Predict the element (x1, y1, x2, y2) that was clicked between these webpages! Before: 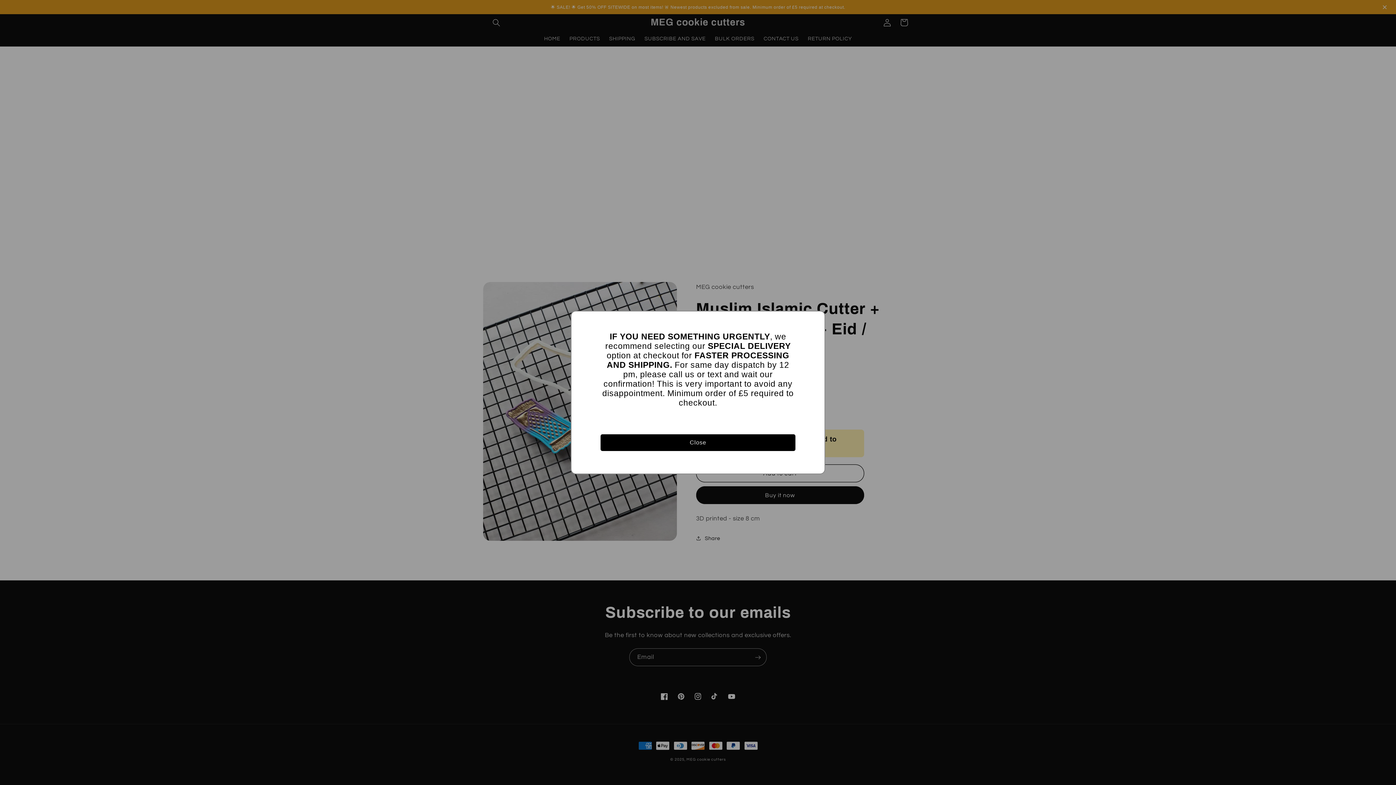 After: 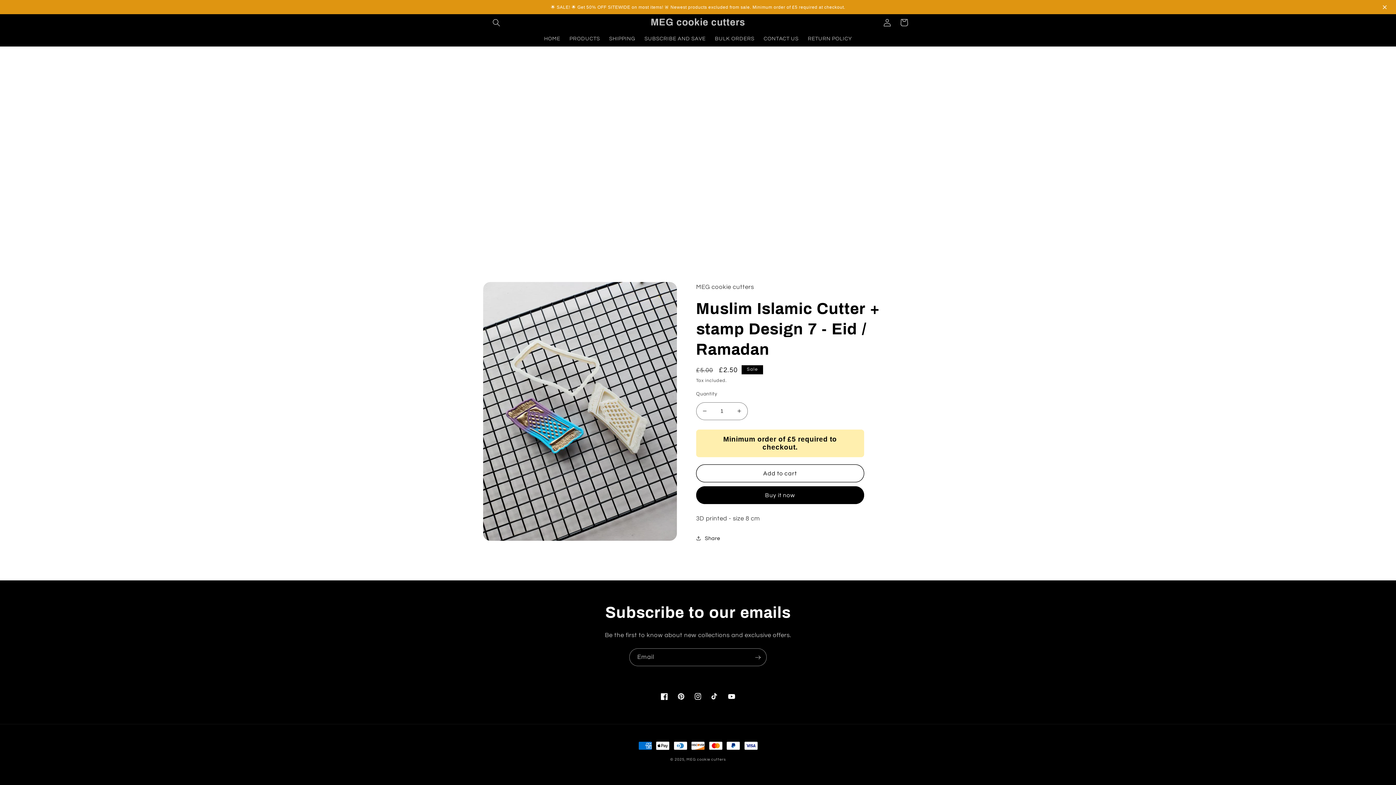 Action: bbox: (600, 434, 795, 451) label: Close